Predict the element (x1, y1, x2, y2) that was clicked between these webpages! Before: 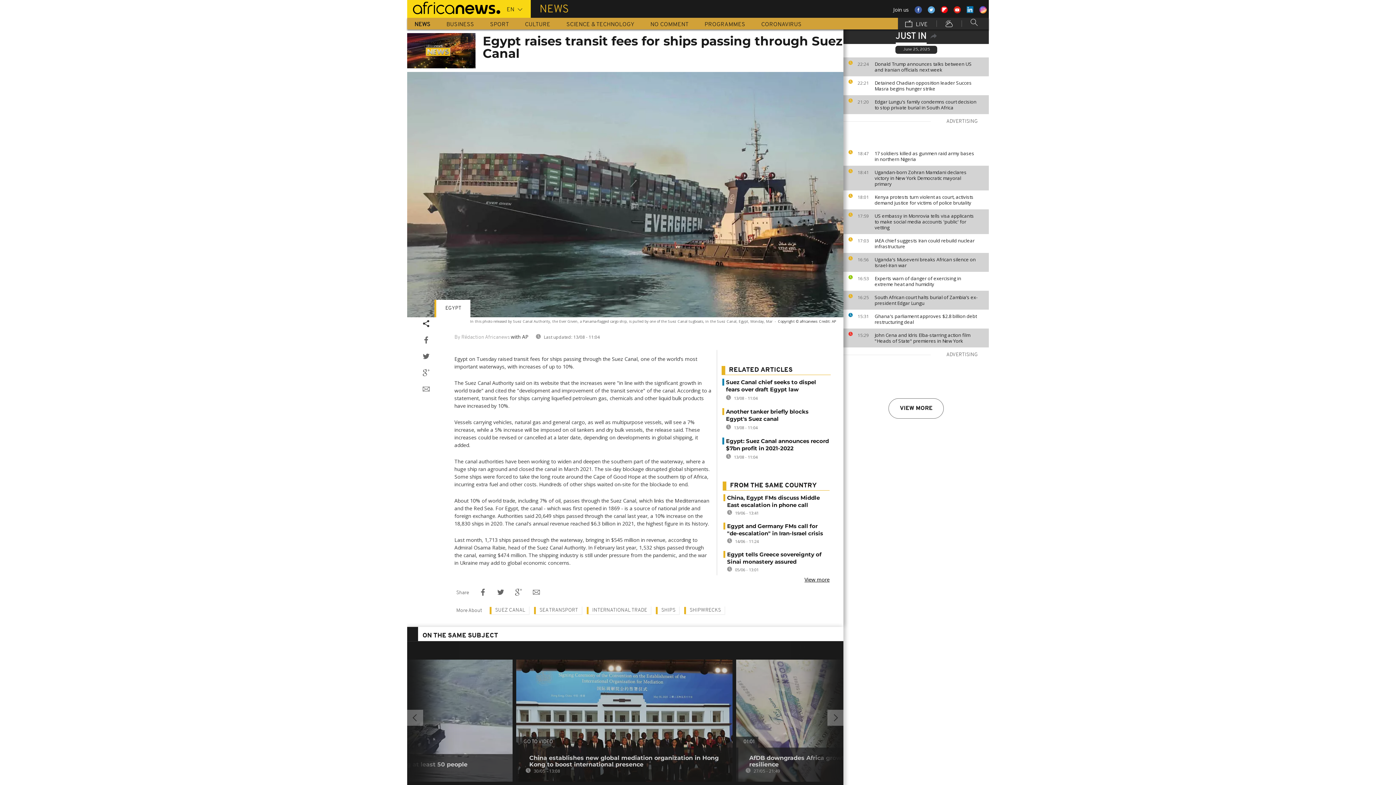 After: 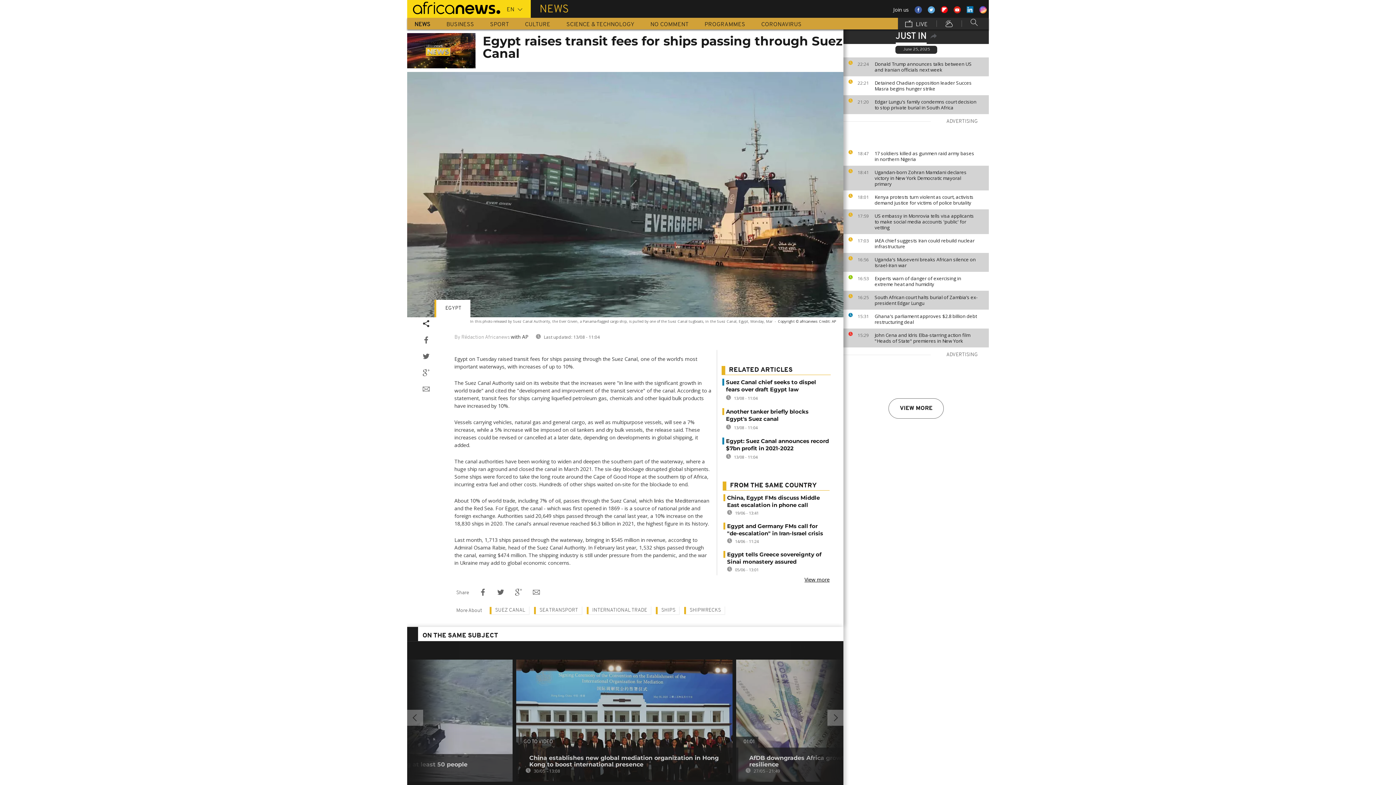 Action: bbox: (979, 6, 986, 13)